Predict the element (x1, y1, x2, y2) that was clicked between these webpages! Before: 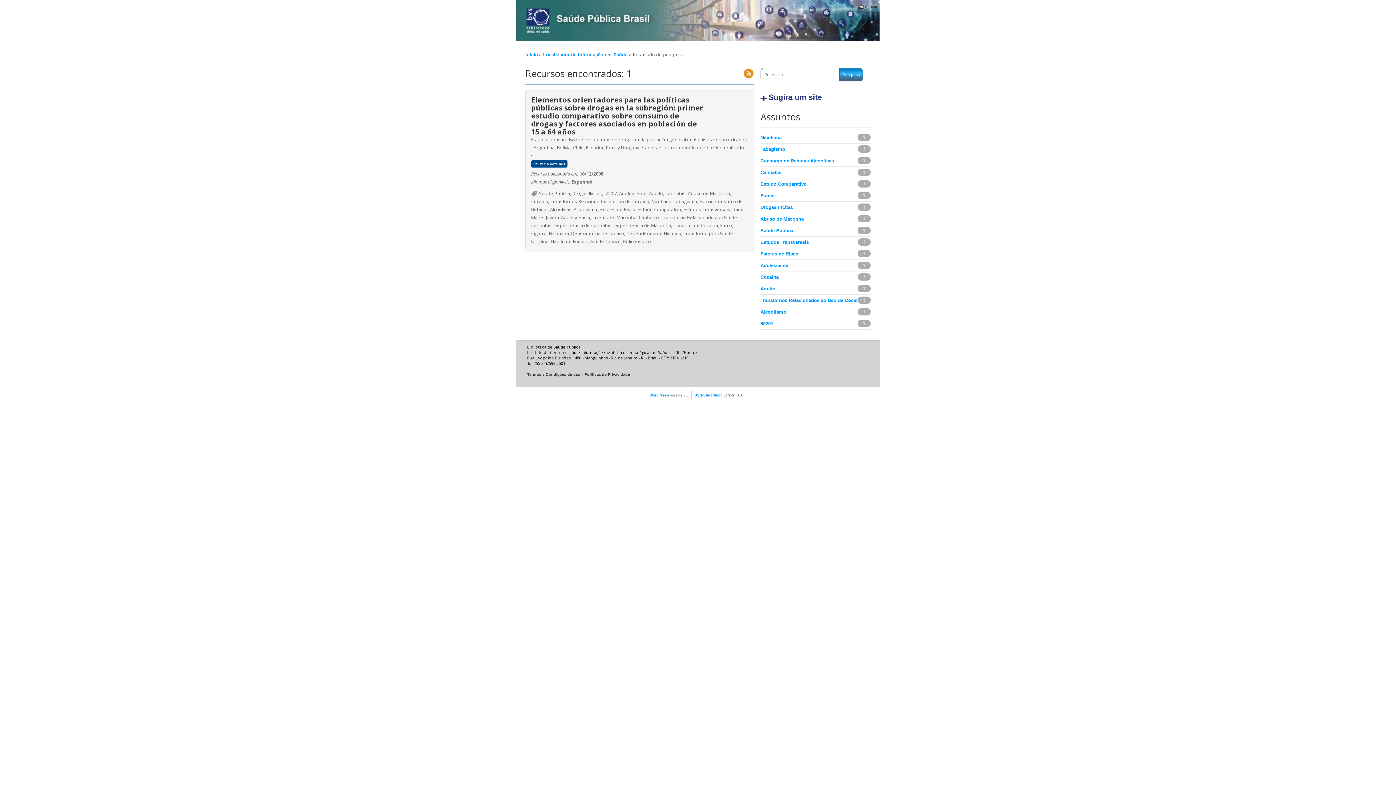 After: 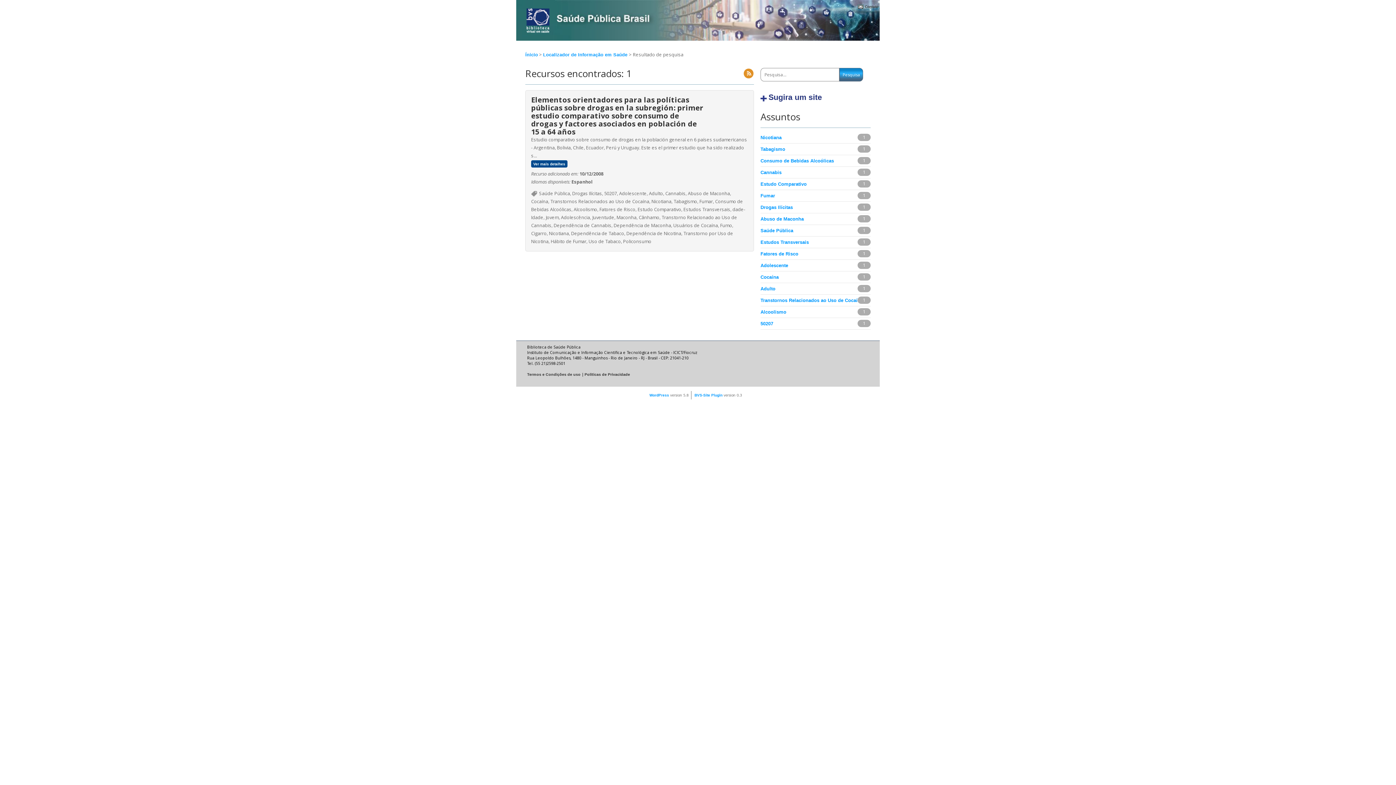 Action: label: Nicotiana bbox: (760, 134, 781, 140)